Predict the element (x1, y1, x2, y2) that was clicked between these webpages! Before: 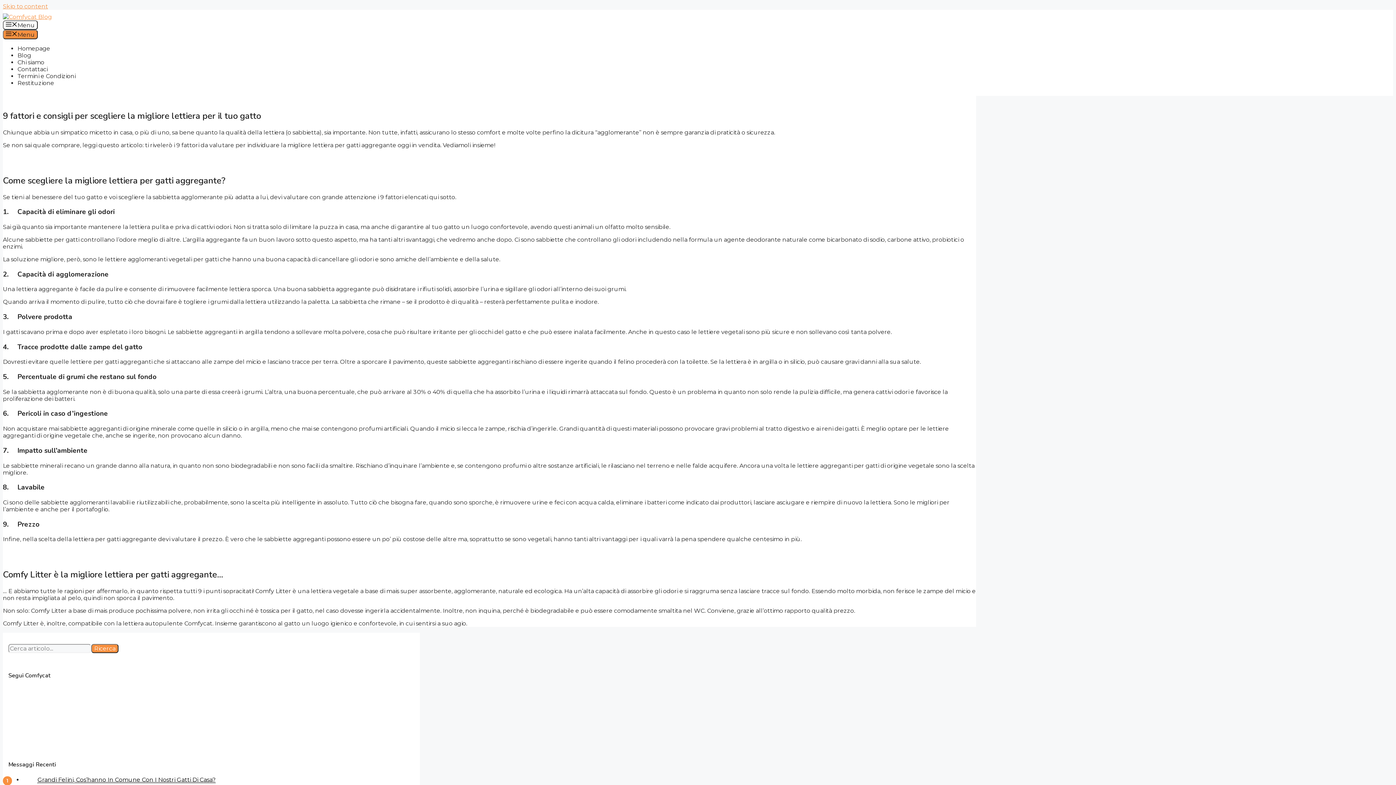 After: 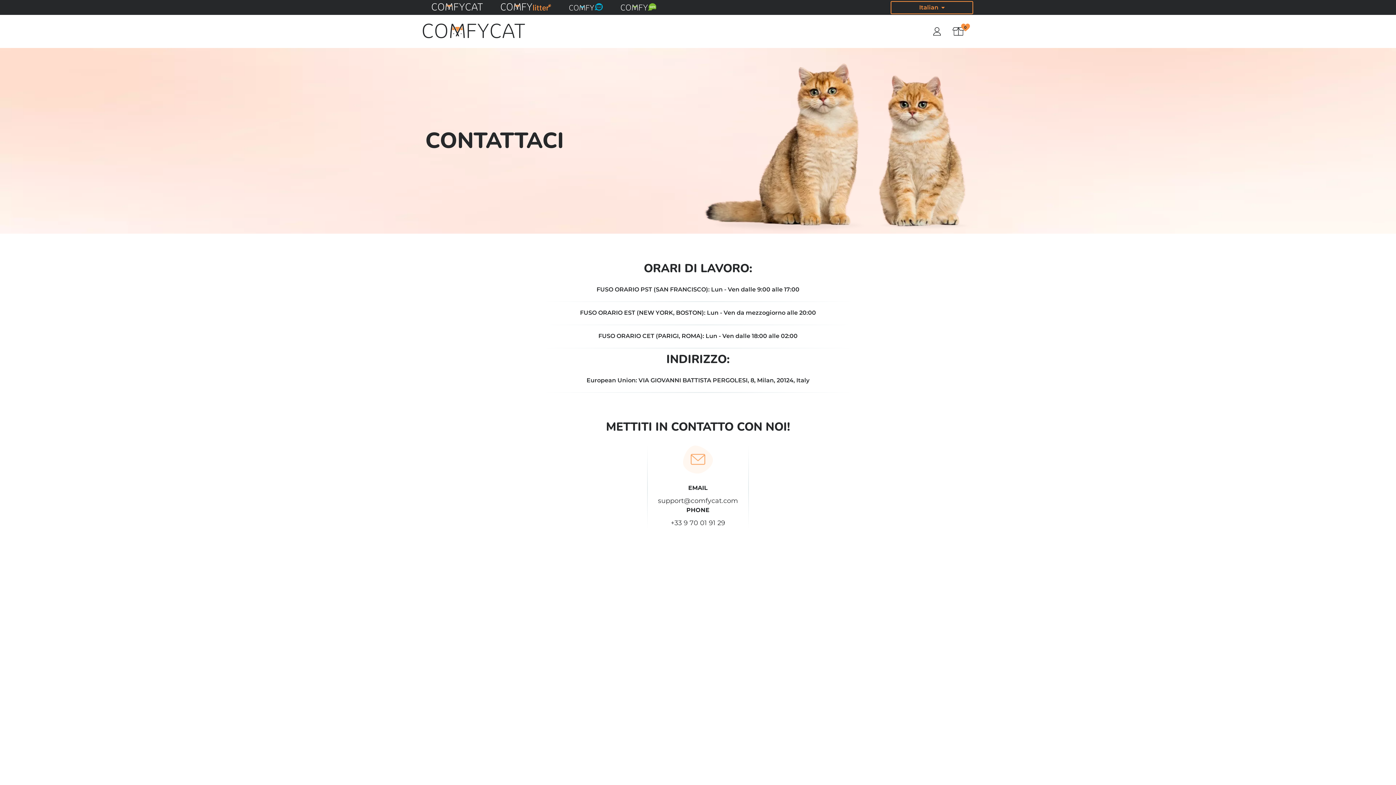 Action: bbox: (17, 65, 47, 72) label: Contattaci